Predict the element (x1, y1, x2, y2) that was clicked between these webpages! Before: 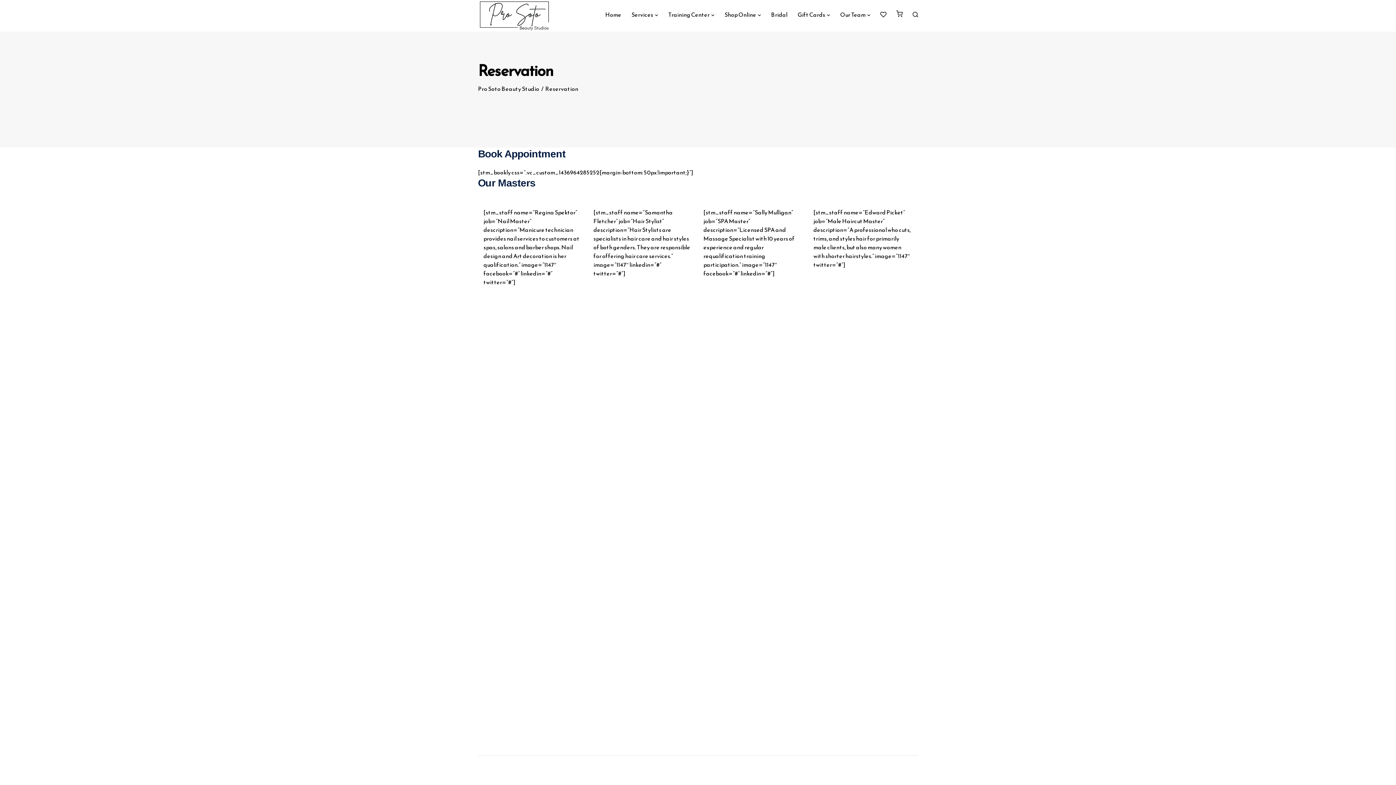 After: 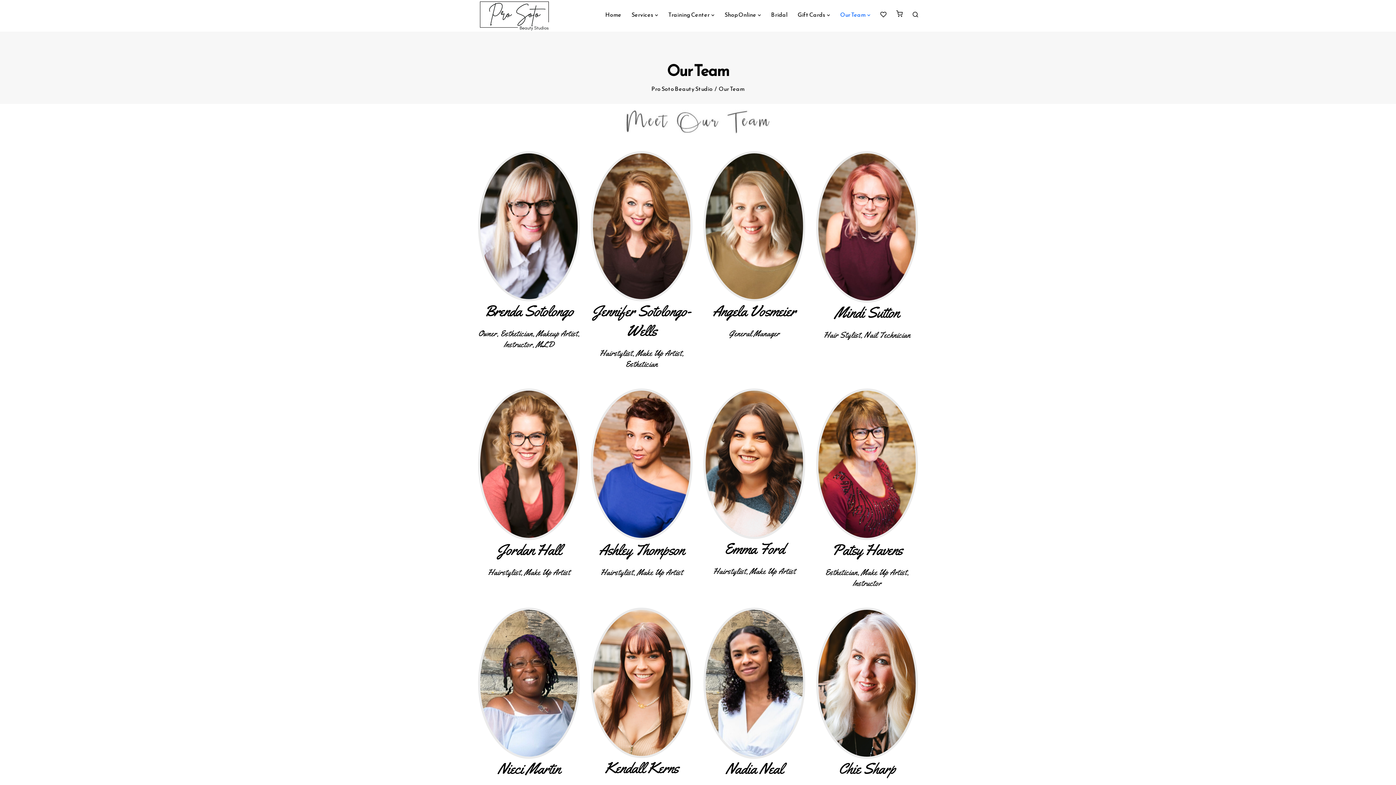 Action: bbox: (835, 0, 875, 29) label: Our Team